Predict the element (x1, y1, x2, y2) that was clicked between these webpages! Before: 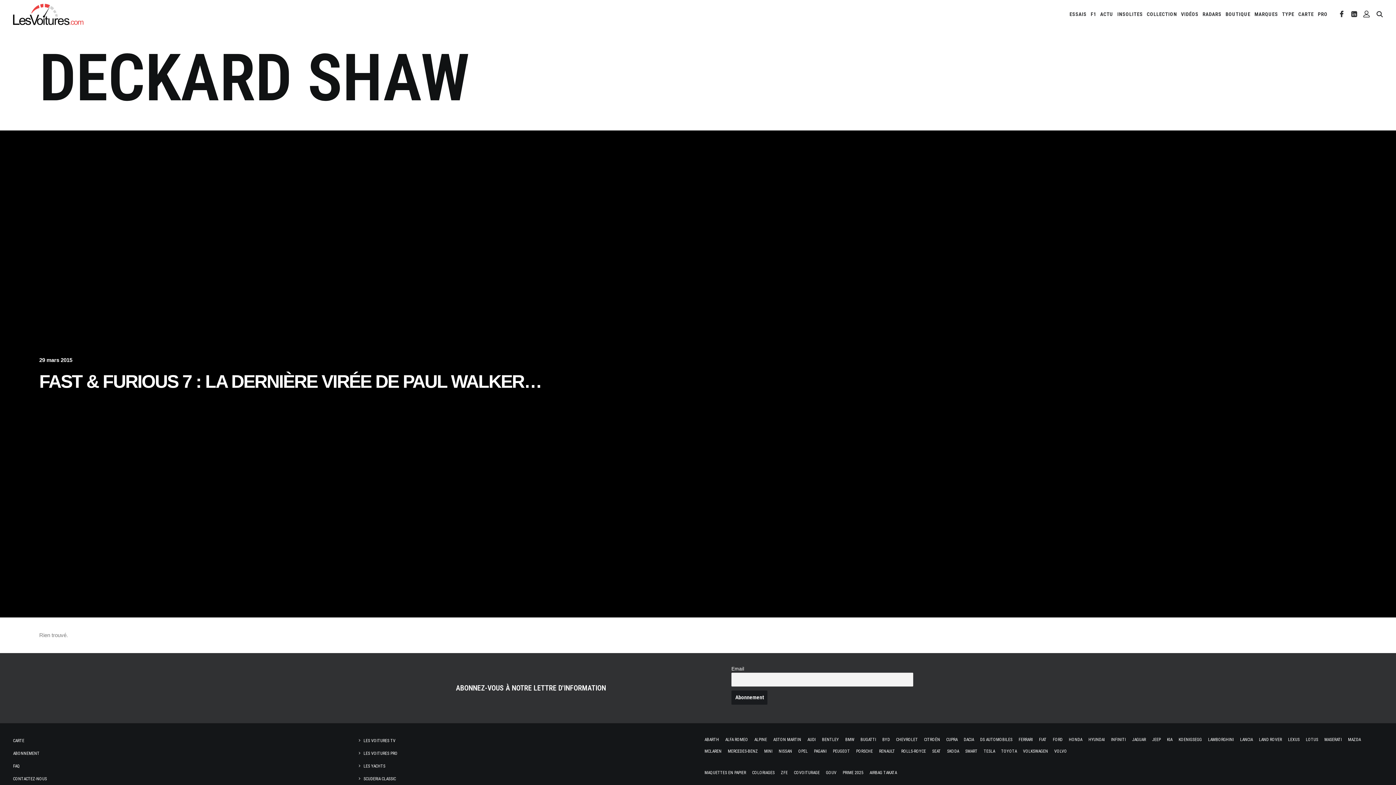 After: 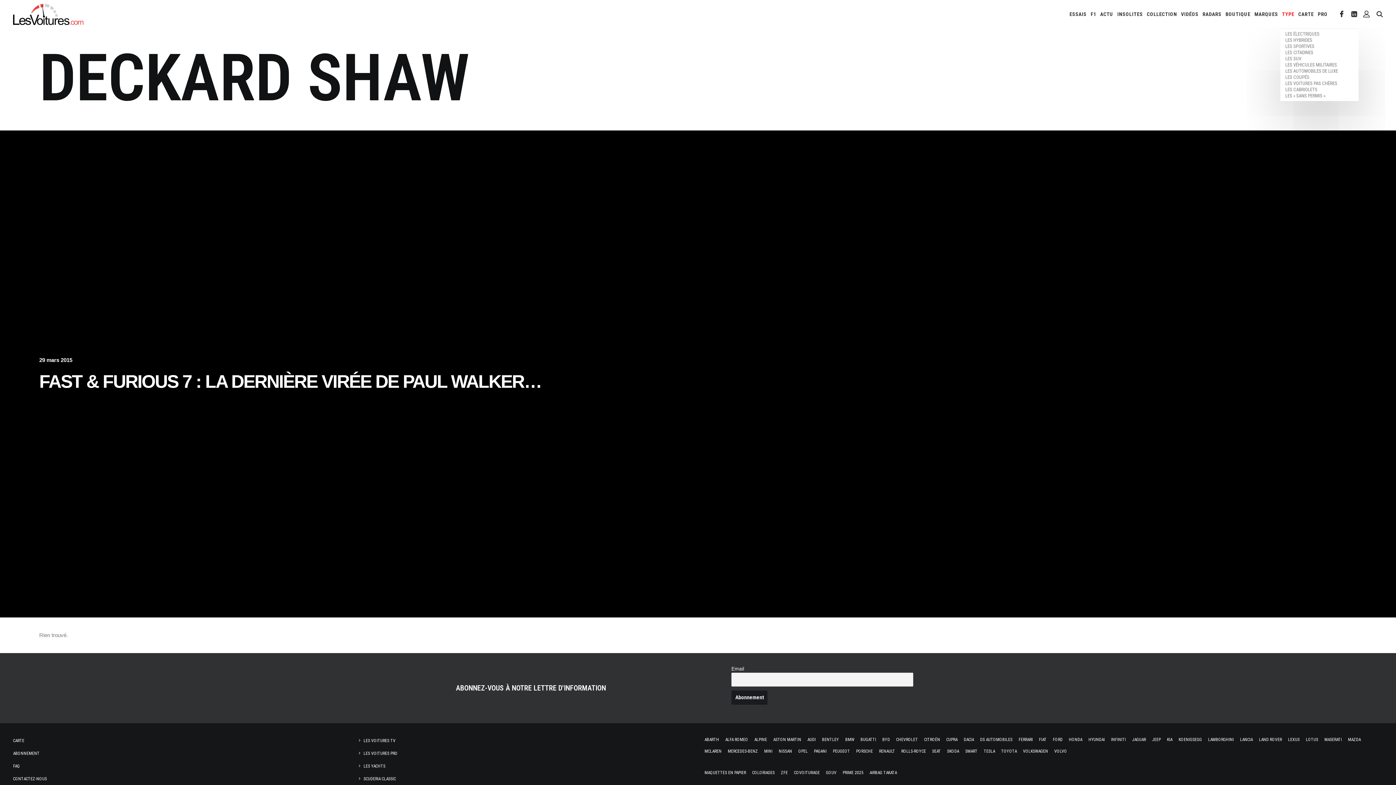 Action: bbox: (1280, 0, 1296, 28) label: TYPE